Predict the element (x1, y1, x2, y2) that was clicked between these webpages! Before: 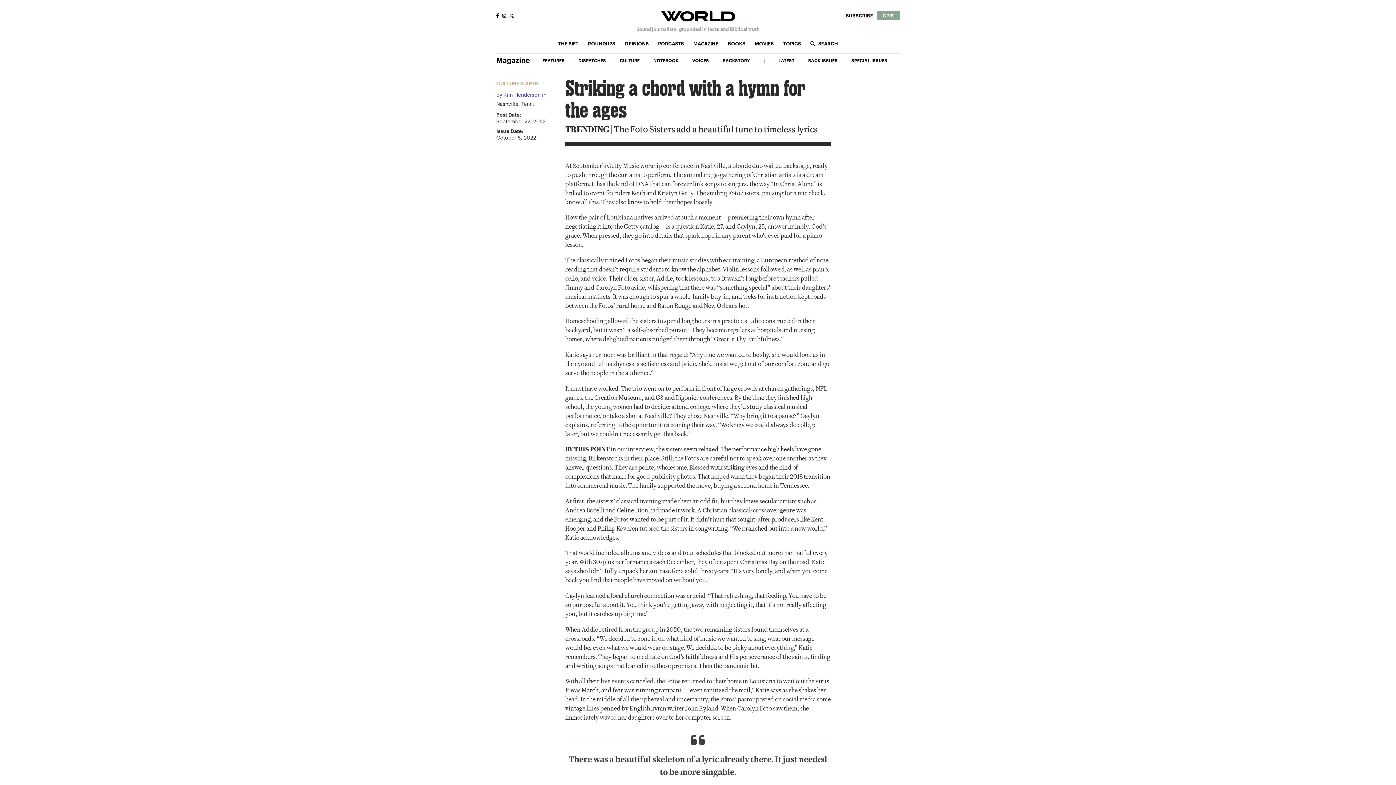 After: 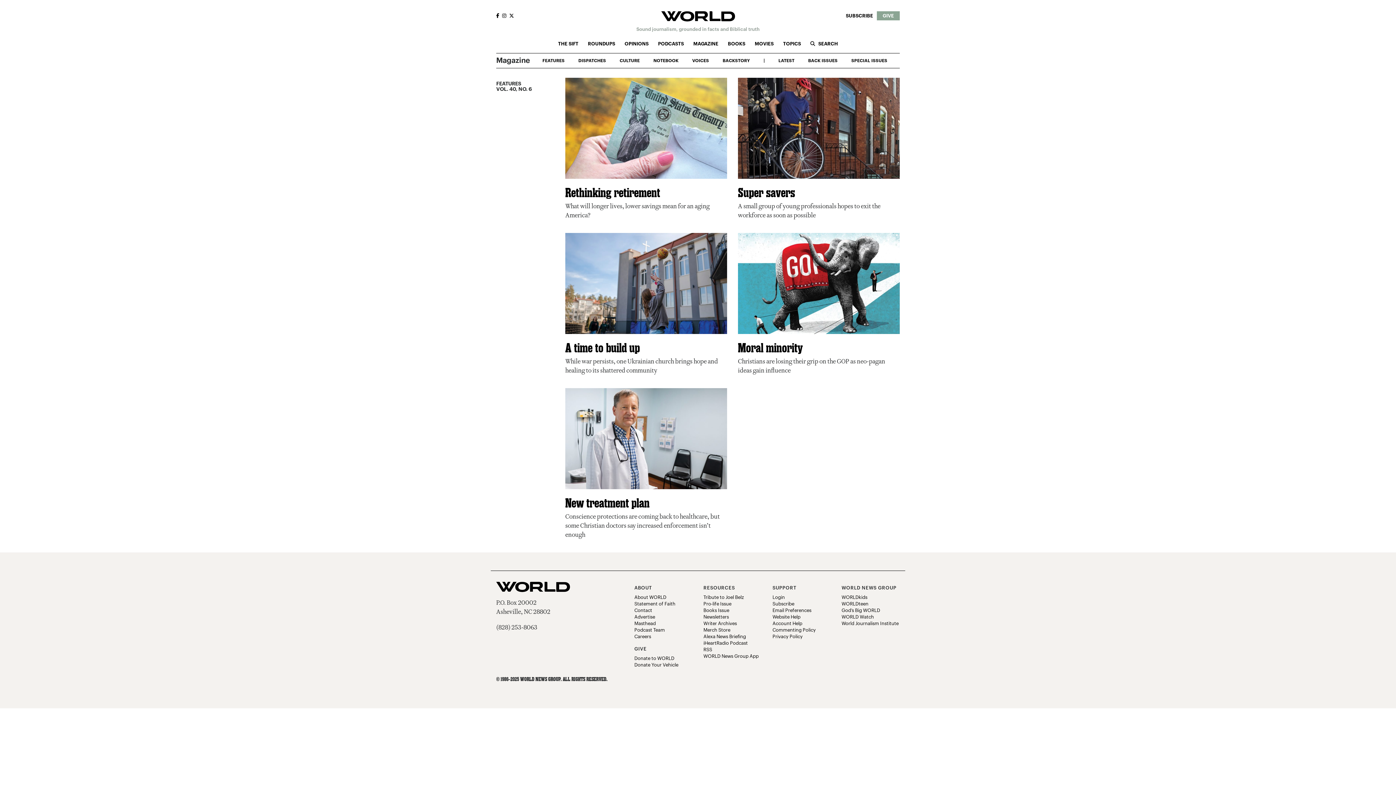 Action: bbox: (541, 57, 566, 63) label: FEATURES